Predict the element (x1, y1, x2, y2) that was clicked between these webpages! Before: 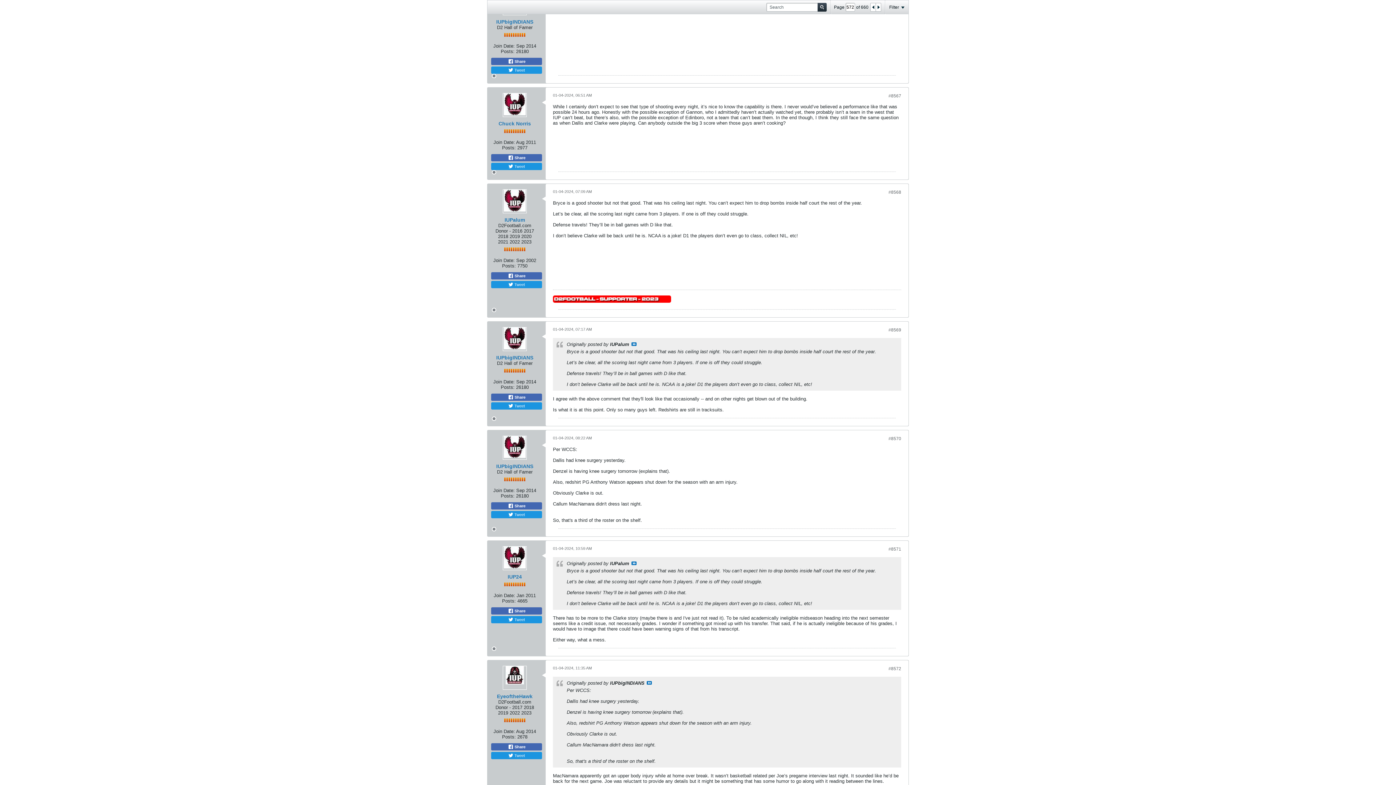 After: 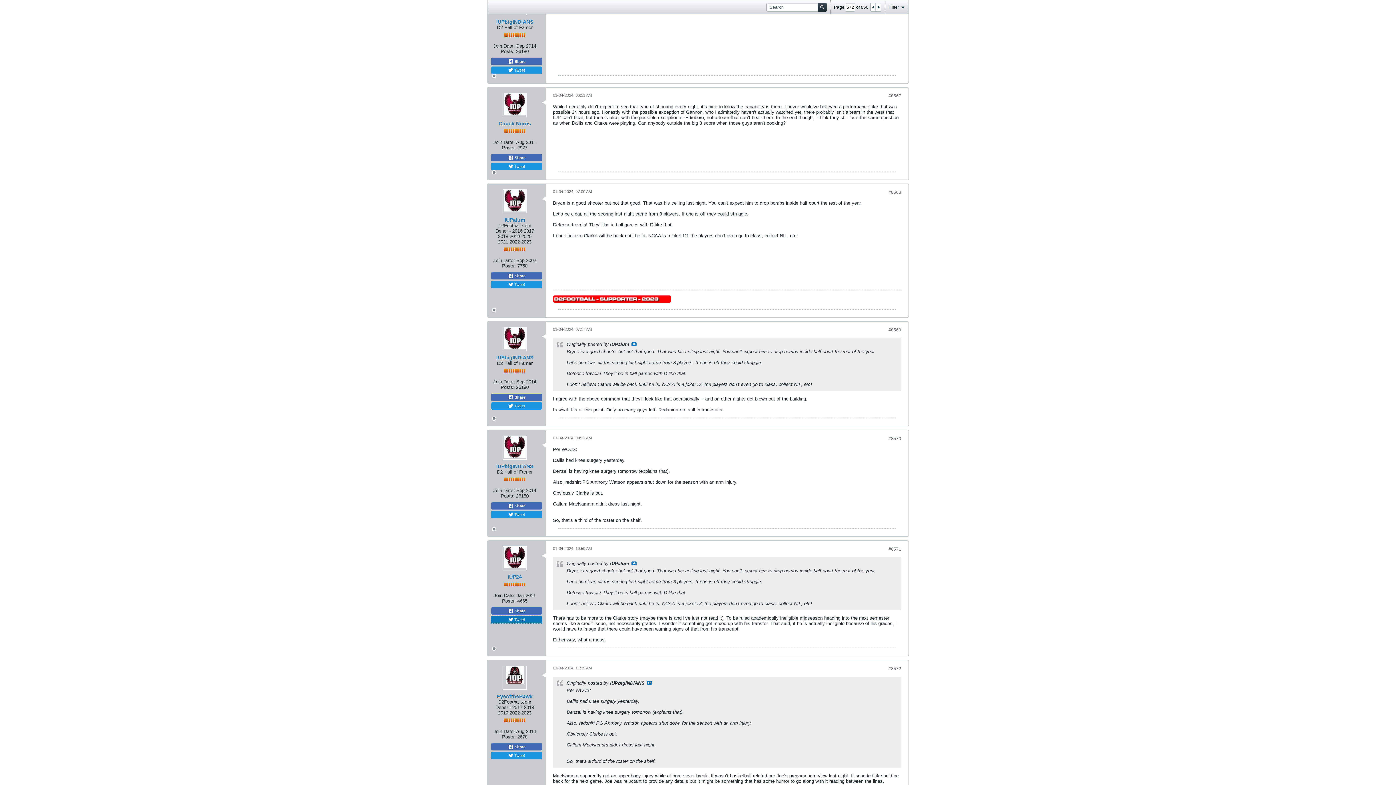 Action: label:  Tweet bbox: (491, 616, 542, 623)